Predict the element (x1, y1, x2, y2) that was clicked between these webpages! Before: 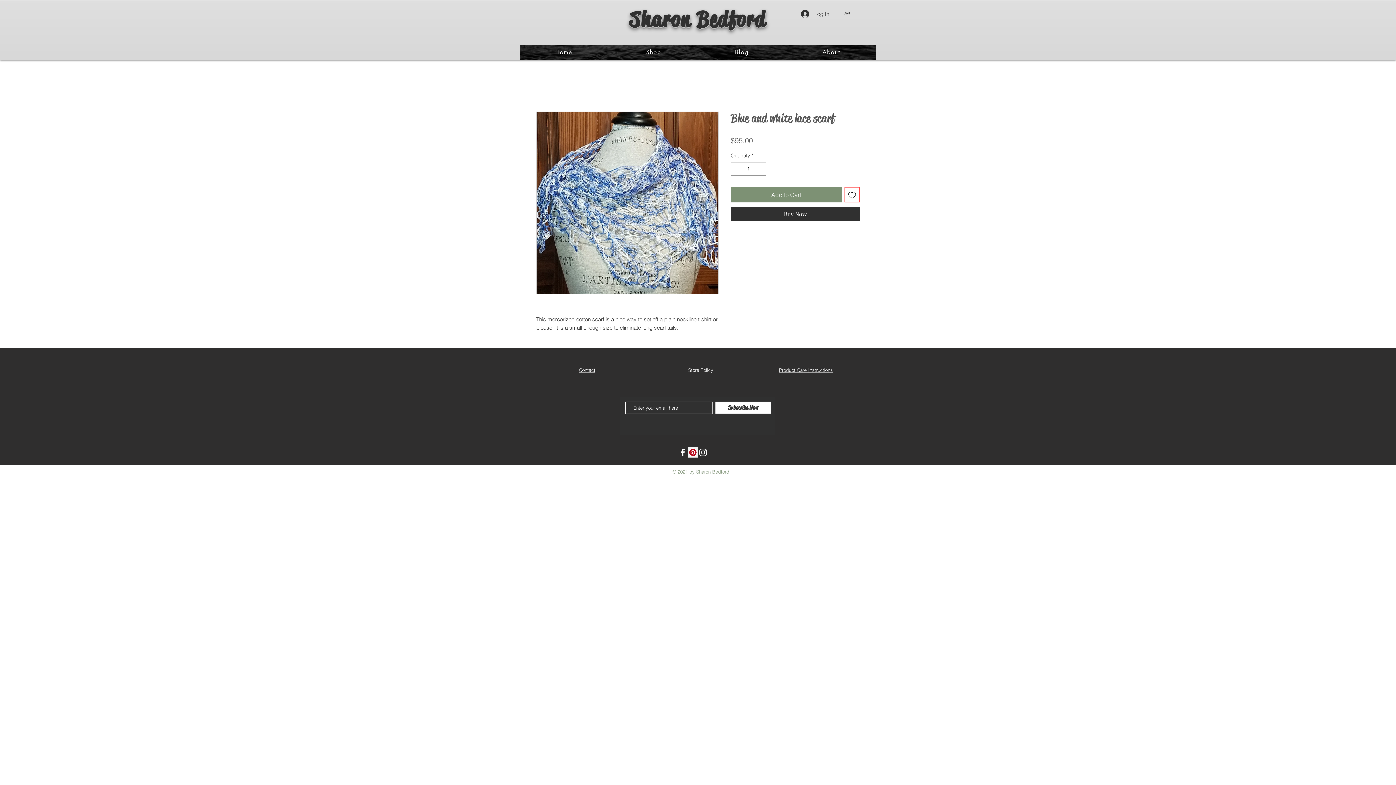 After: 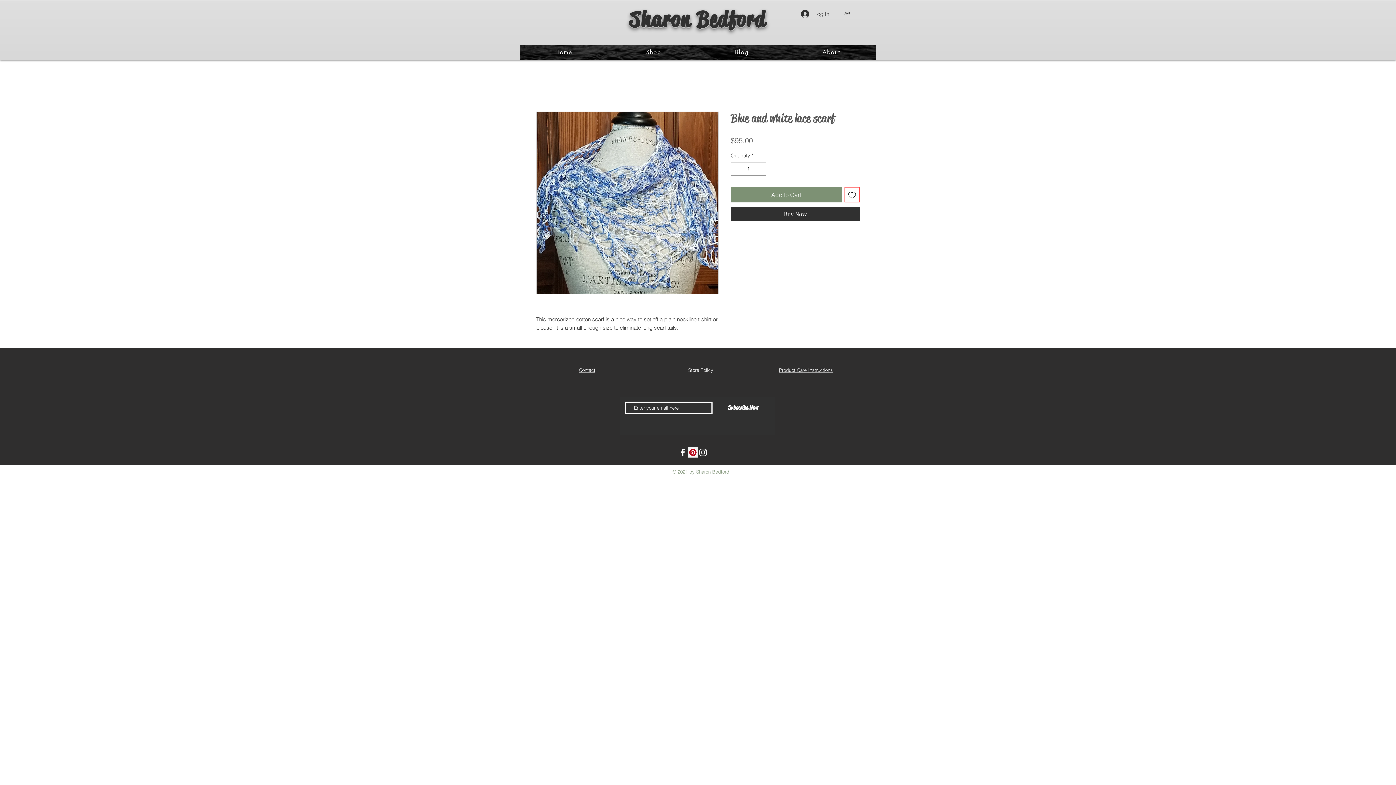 Action: bbox: (715, 401, 770, 413) label: Subscribe Now